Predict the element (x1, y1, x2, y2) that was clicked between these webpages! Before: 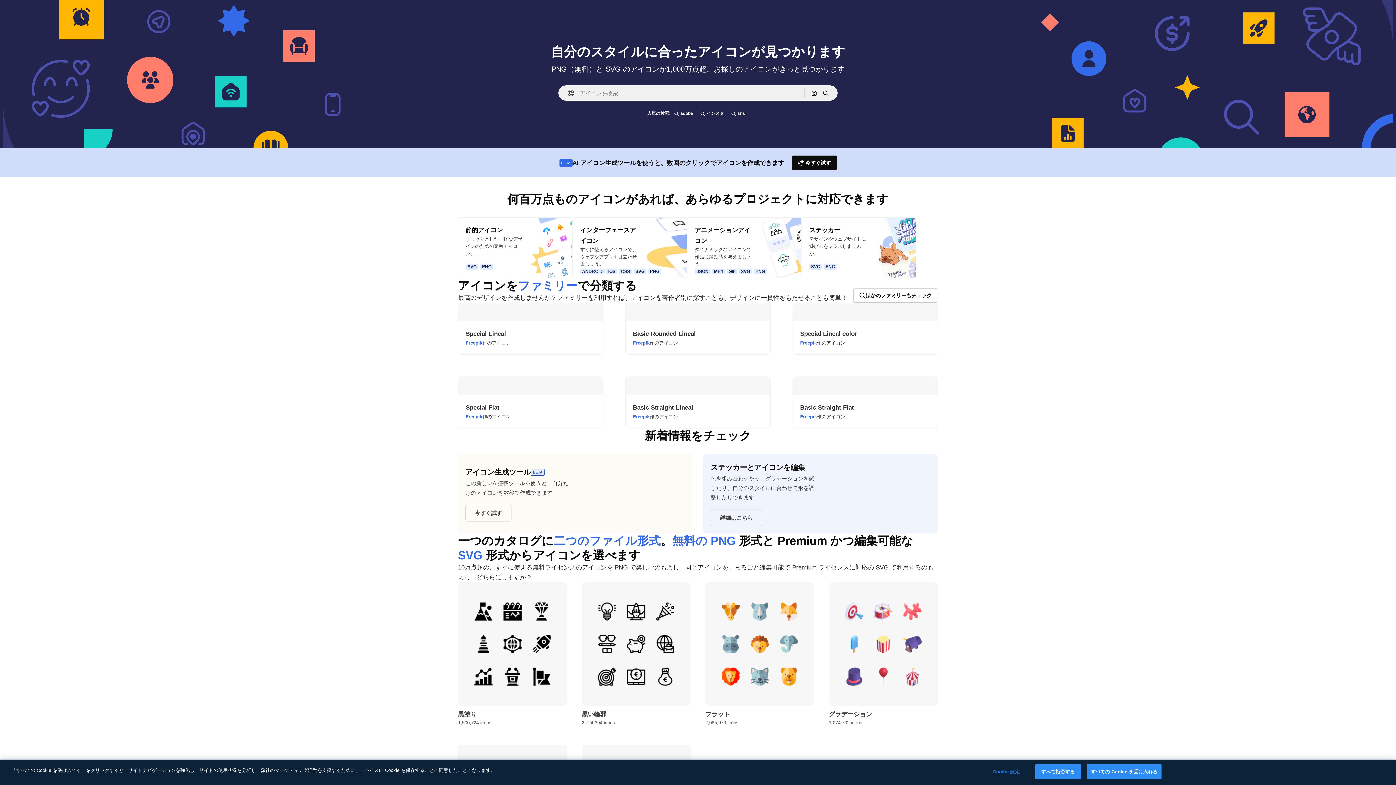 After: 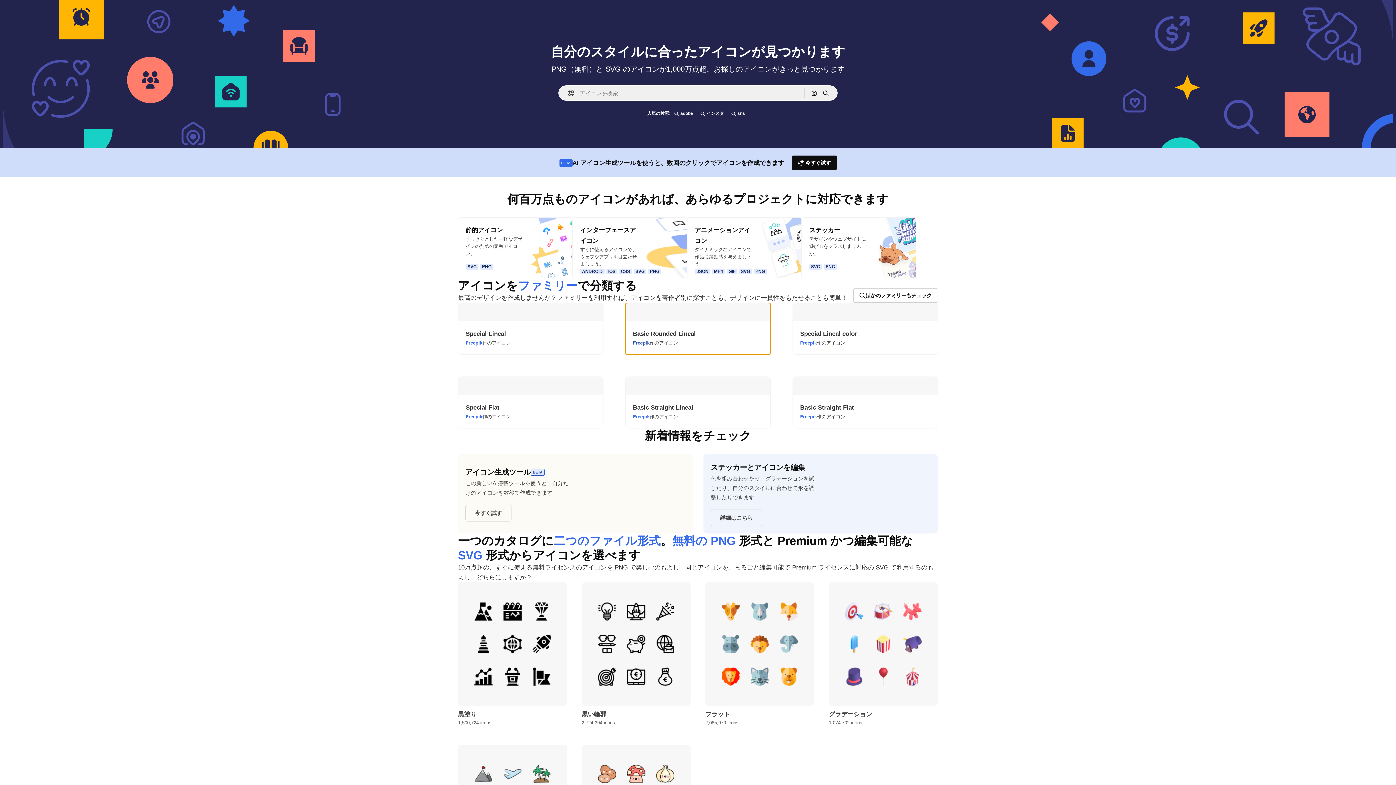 Action: label: Basic Rounded Lineal
Freepik作のアイコン bbox: (625, 302, 770, 354)